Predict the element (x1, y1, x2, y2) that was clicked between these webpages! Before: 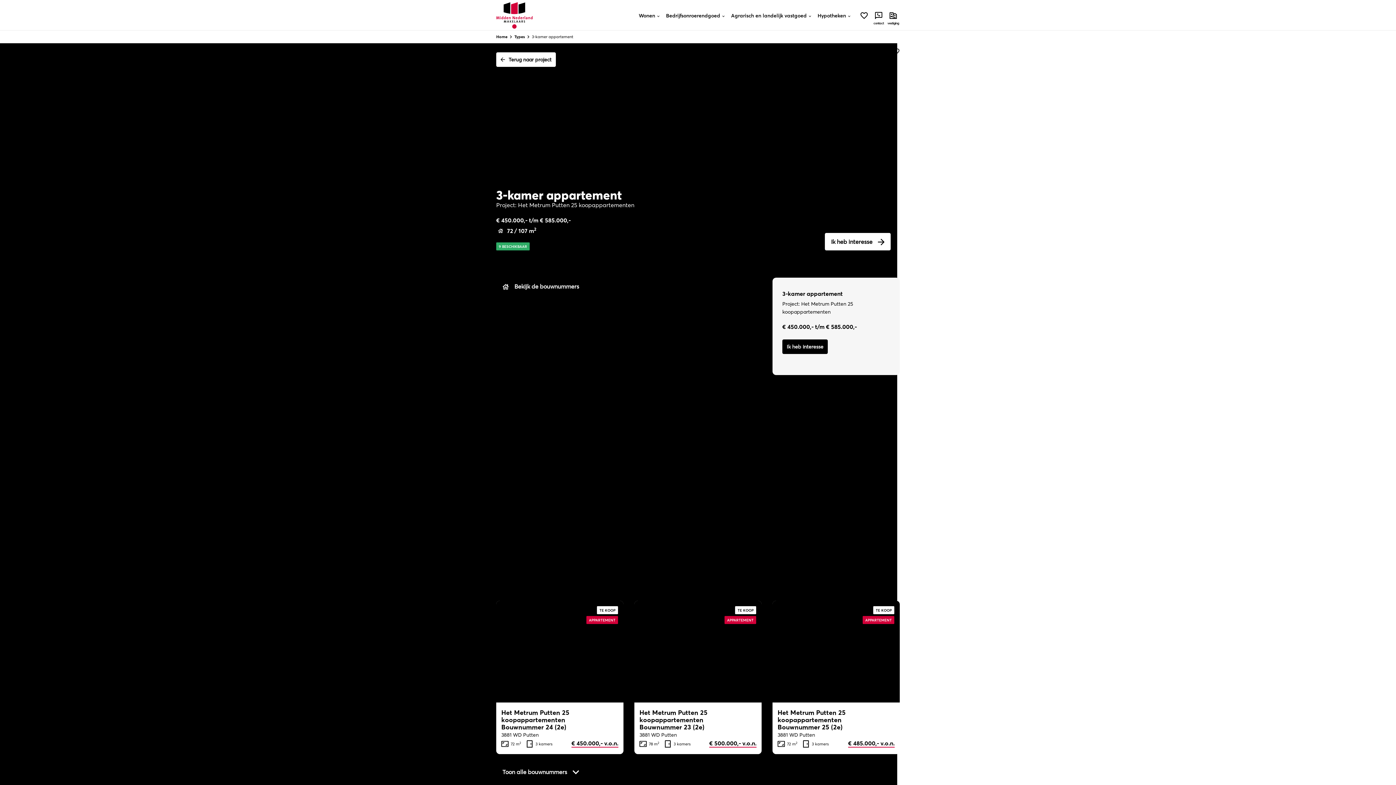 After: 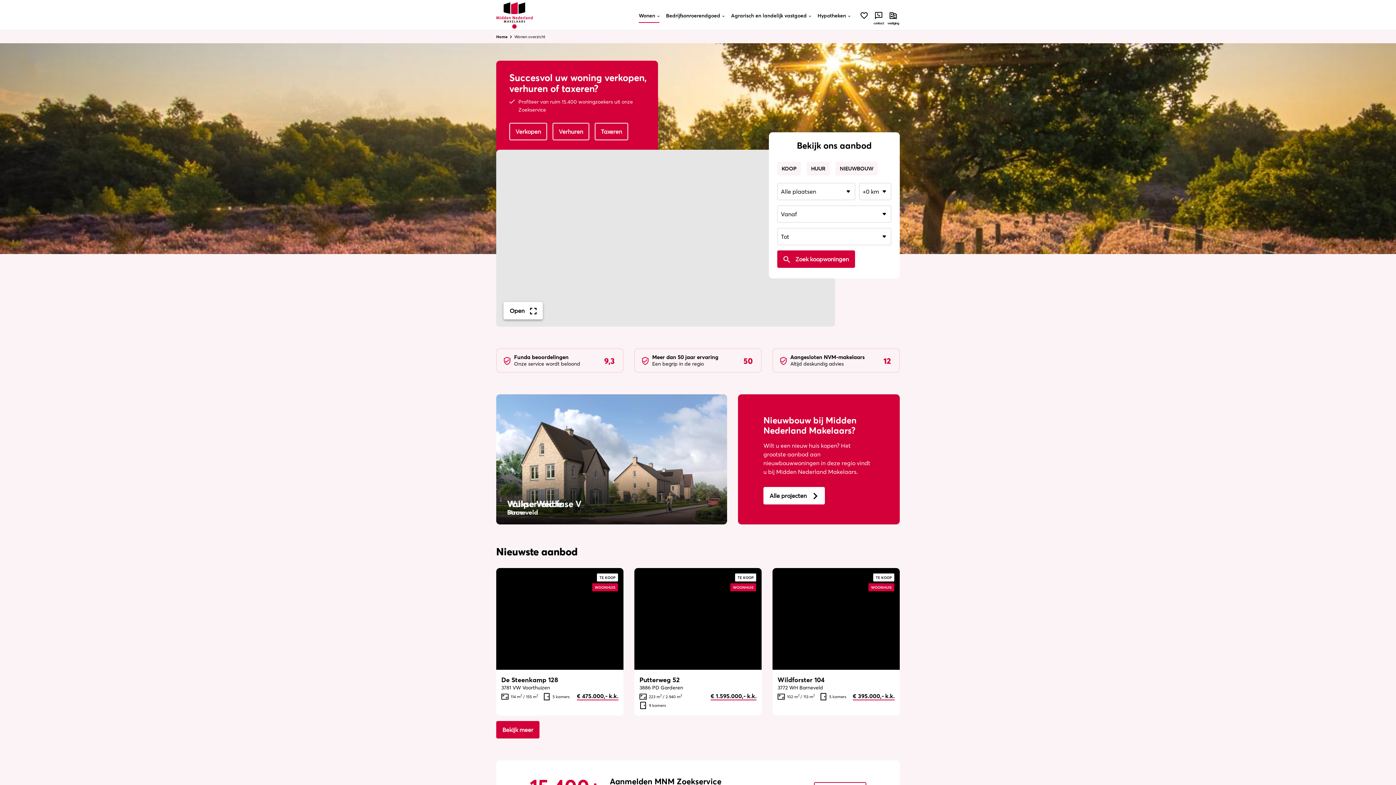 Action: bbox: (638, 11, 659, 29) label: Wonen